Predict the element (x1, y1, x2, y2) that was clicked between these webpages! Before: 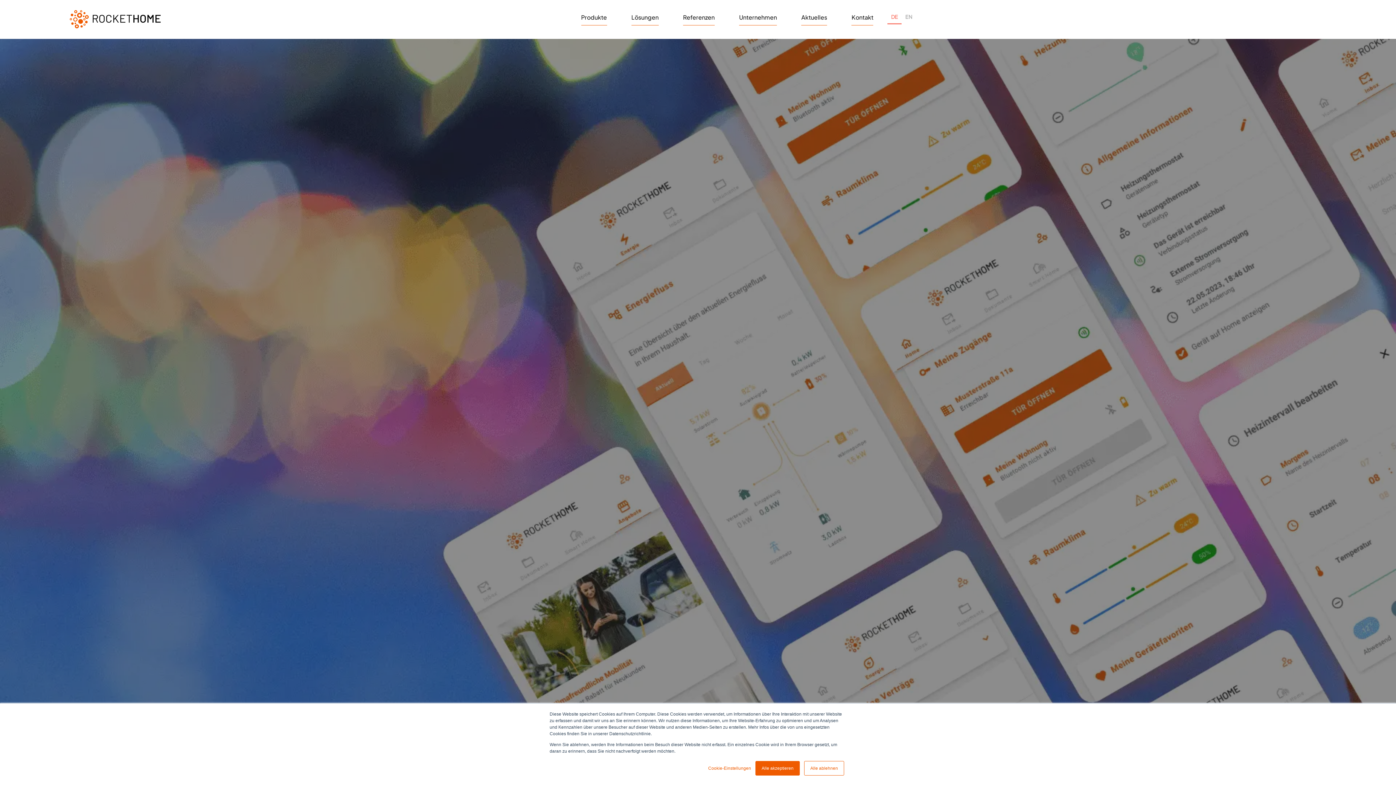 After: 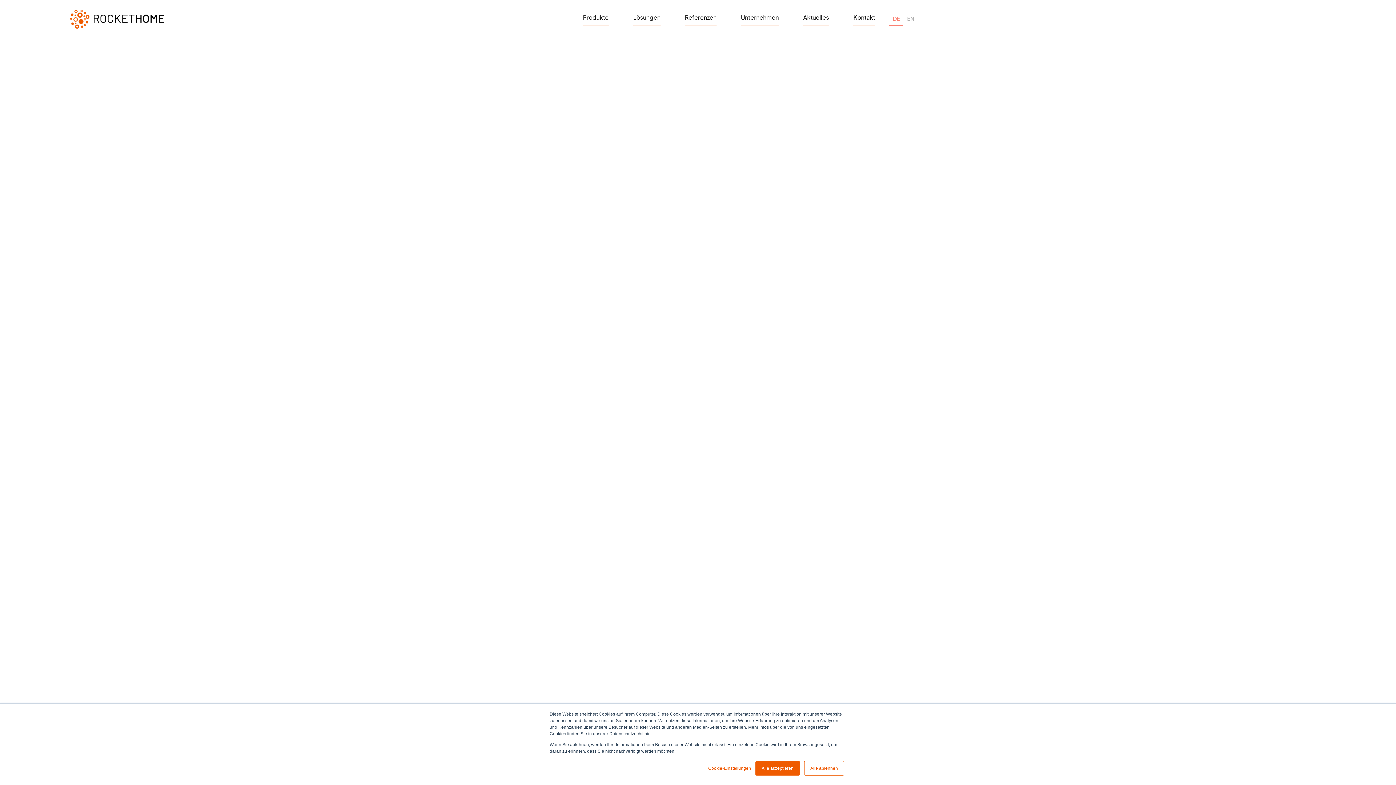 Action: bbox: (69, 10, 160, 28)